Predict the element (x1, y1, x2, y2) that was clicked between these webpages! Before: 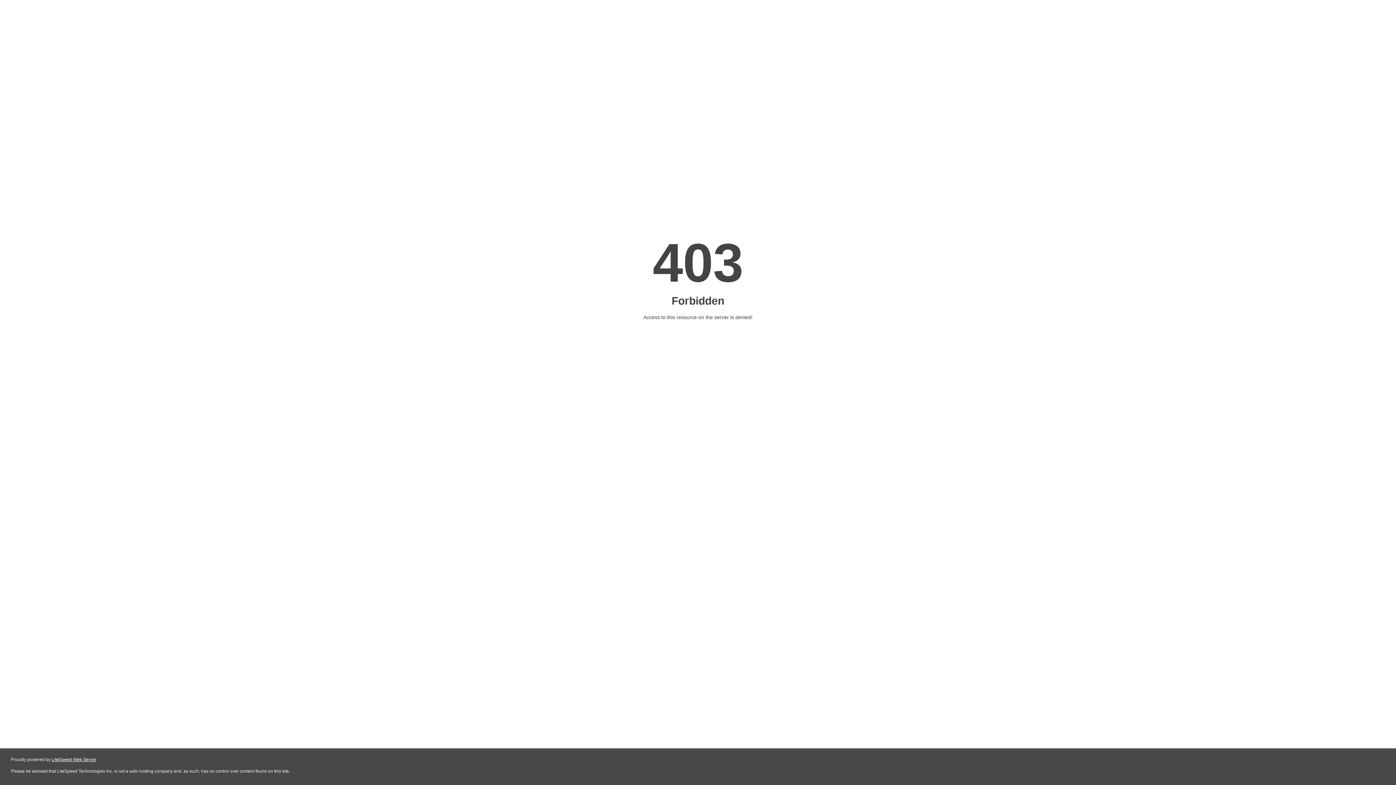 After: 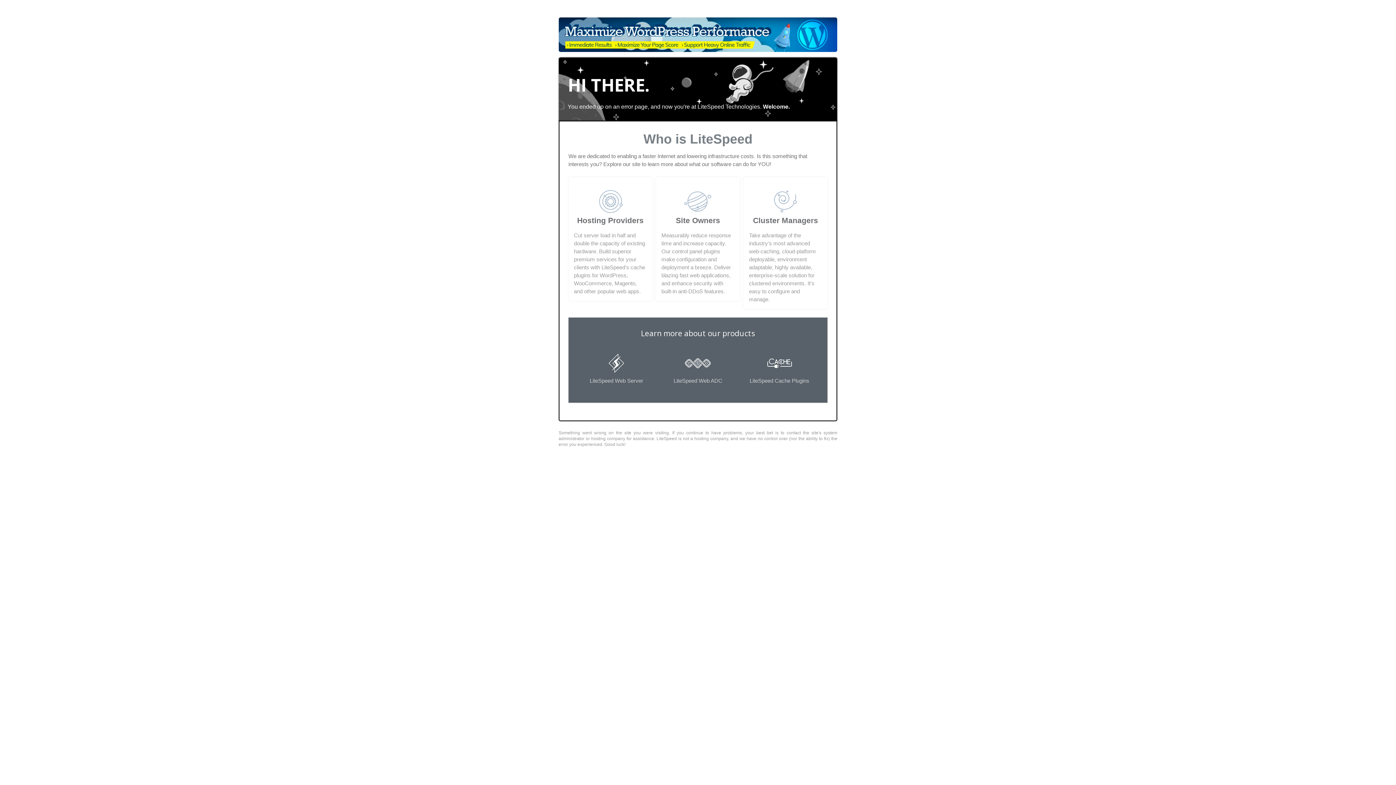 Action: label: LiteSpeed Web Server bbox: (51, 757, 96, 762)